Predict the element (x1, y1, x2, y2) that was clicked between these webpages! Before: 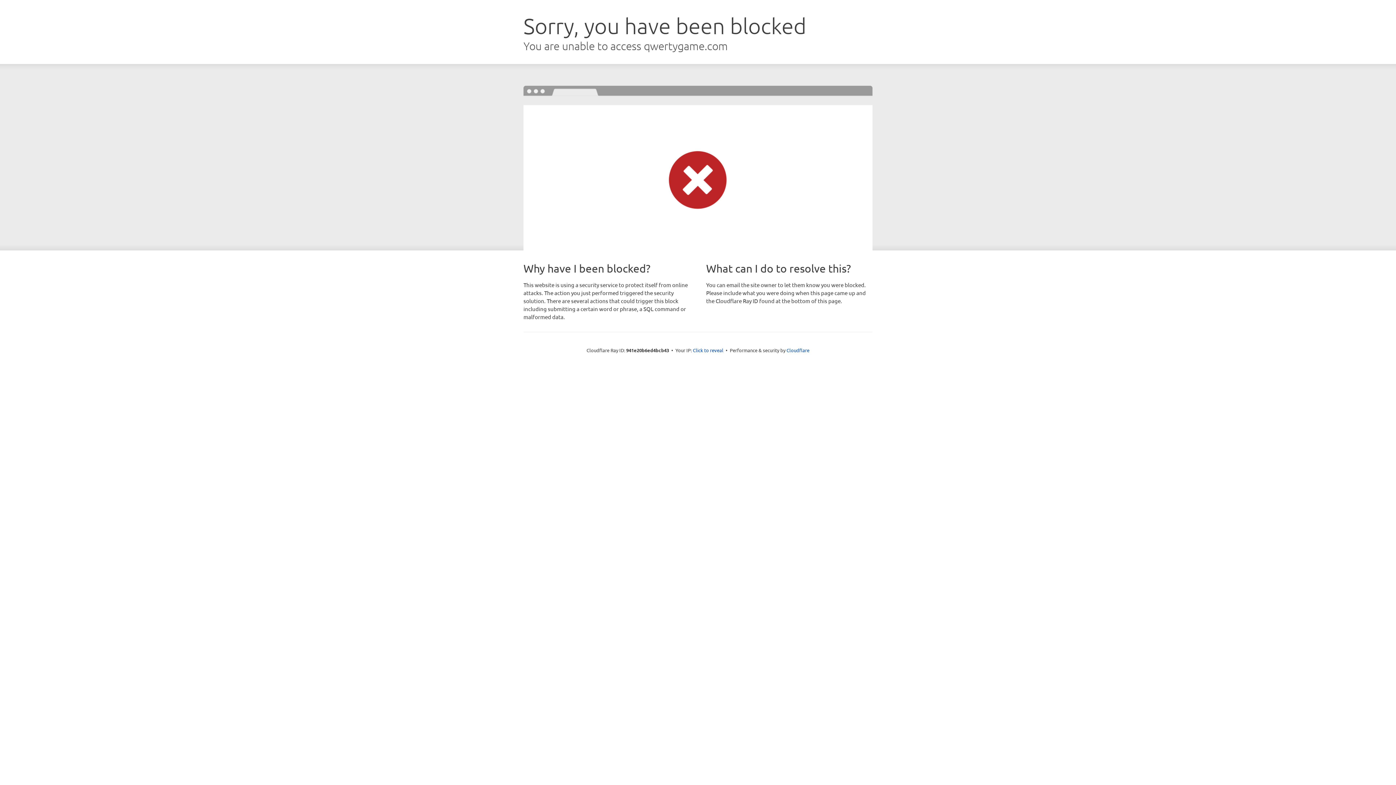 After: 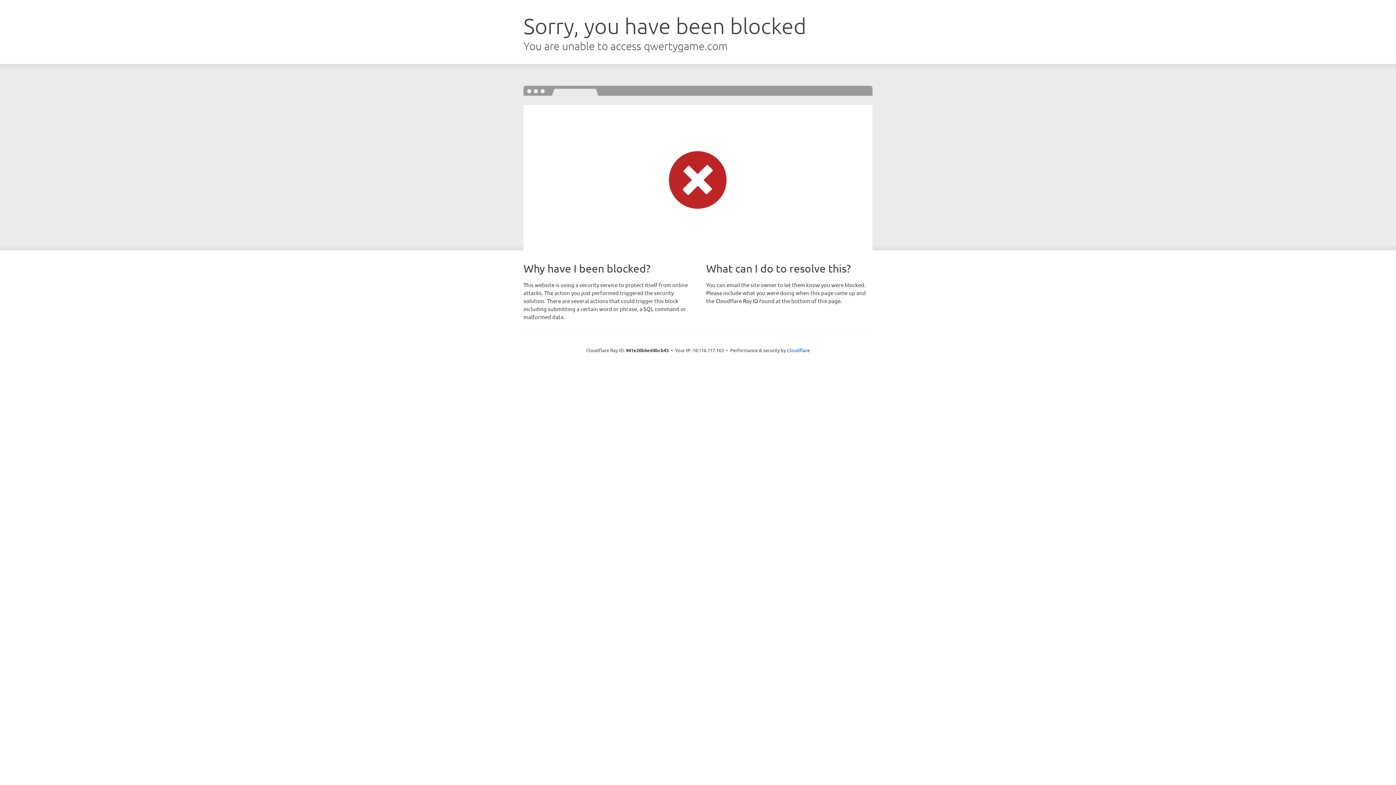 Action: bbox: (693, 346, 723, 353) label: Click to reveal